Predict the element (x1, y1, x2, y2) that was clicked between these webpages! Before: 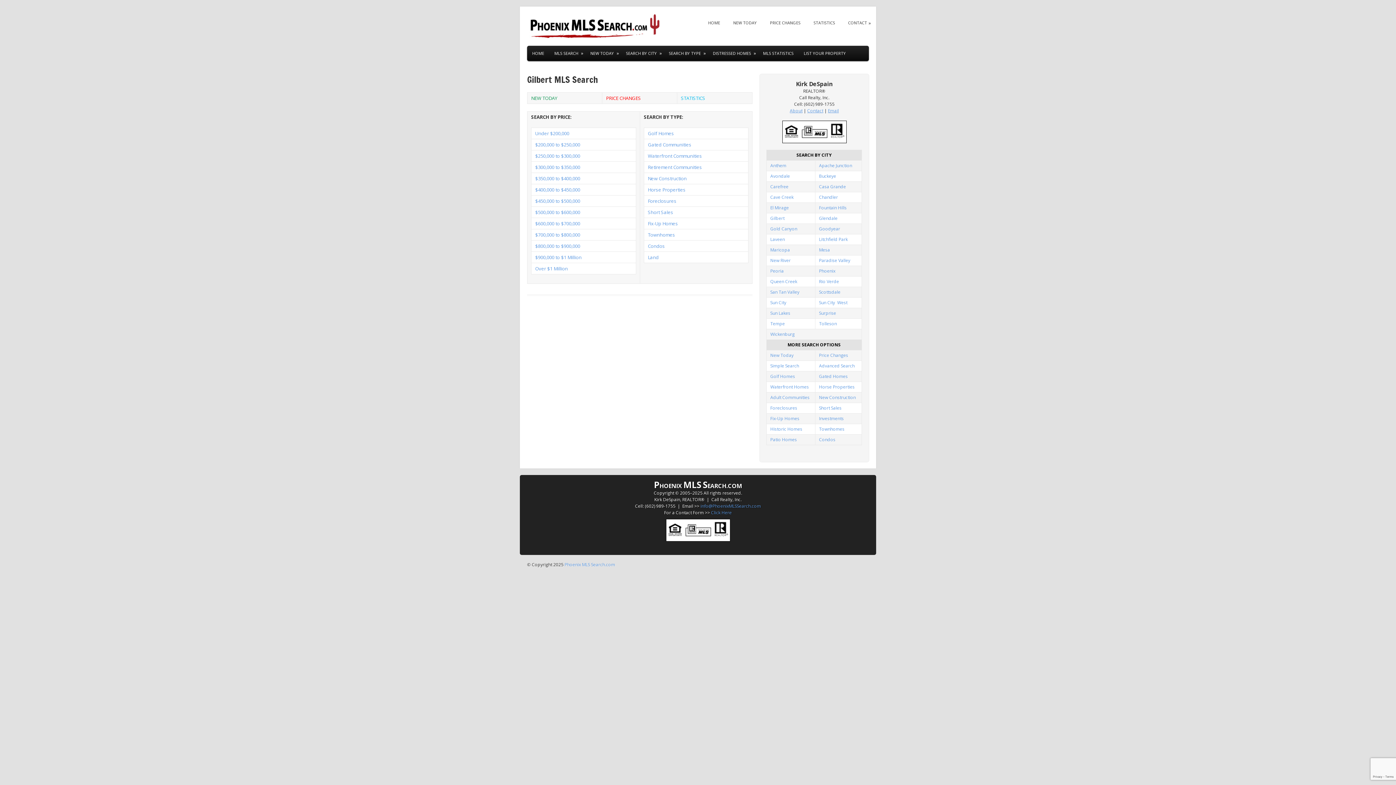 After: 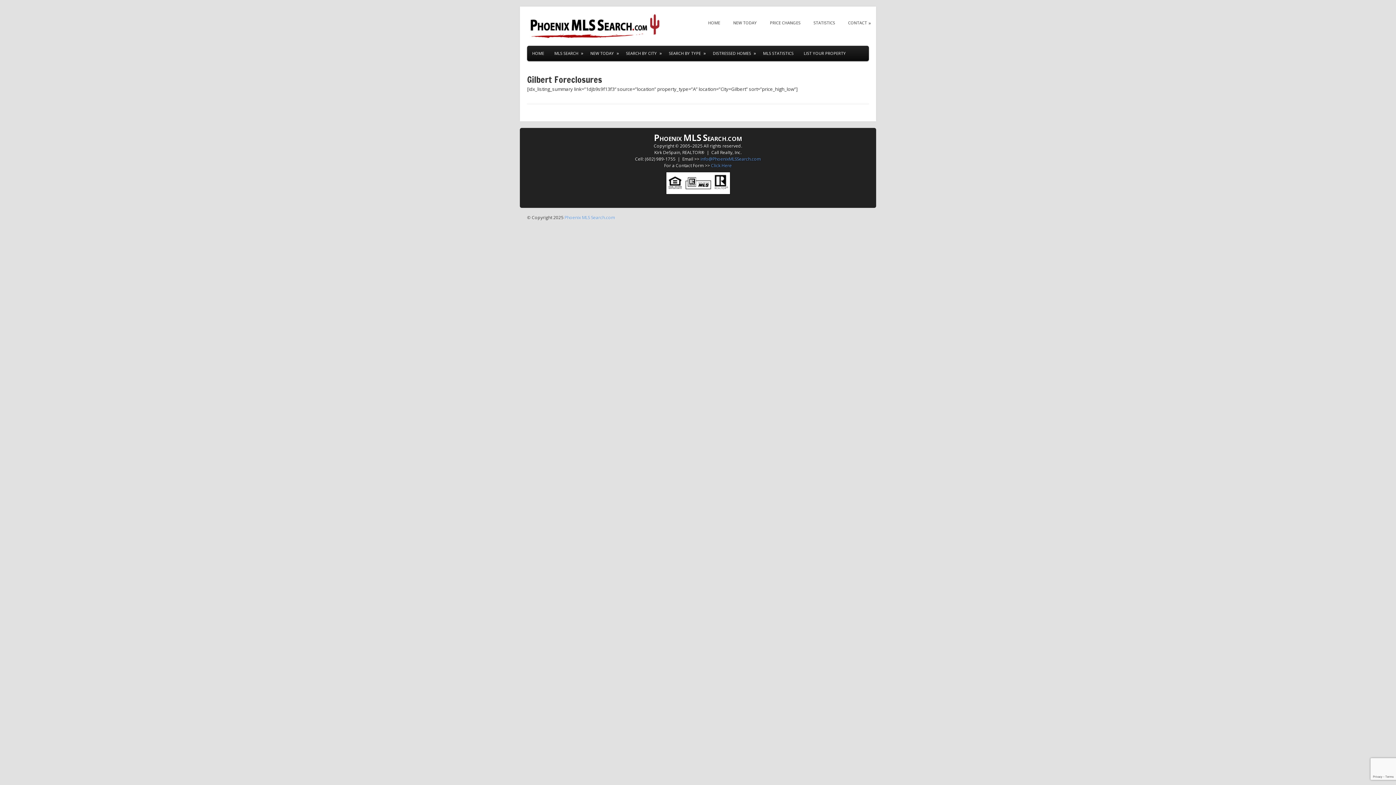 Action: label: Foreclosures bbox: (648, 197, 676, 204)